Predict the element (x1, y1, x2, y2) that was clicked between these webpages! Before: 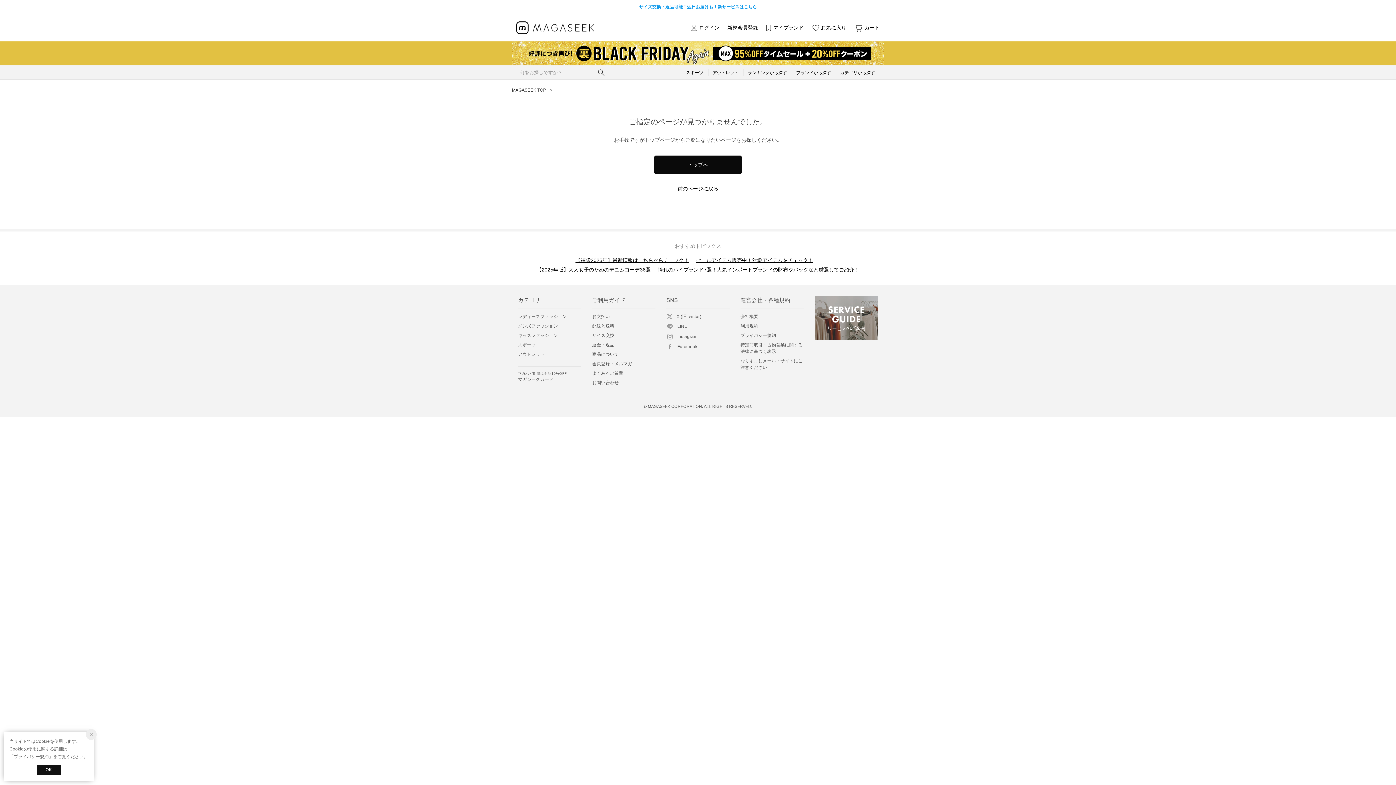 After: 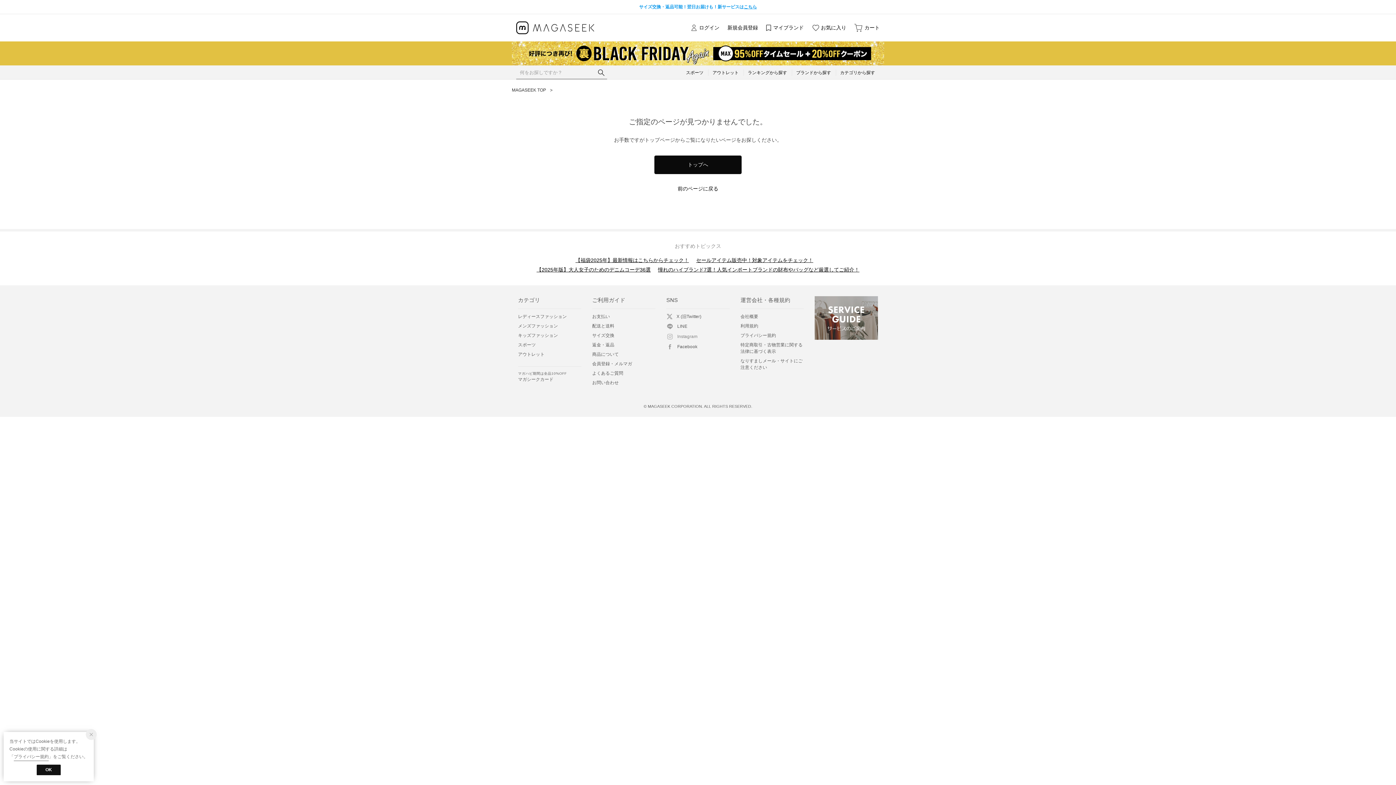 Action: bbox: (666, 332, 697, 340) label: Instagram